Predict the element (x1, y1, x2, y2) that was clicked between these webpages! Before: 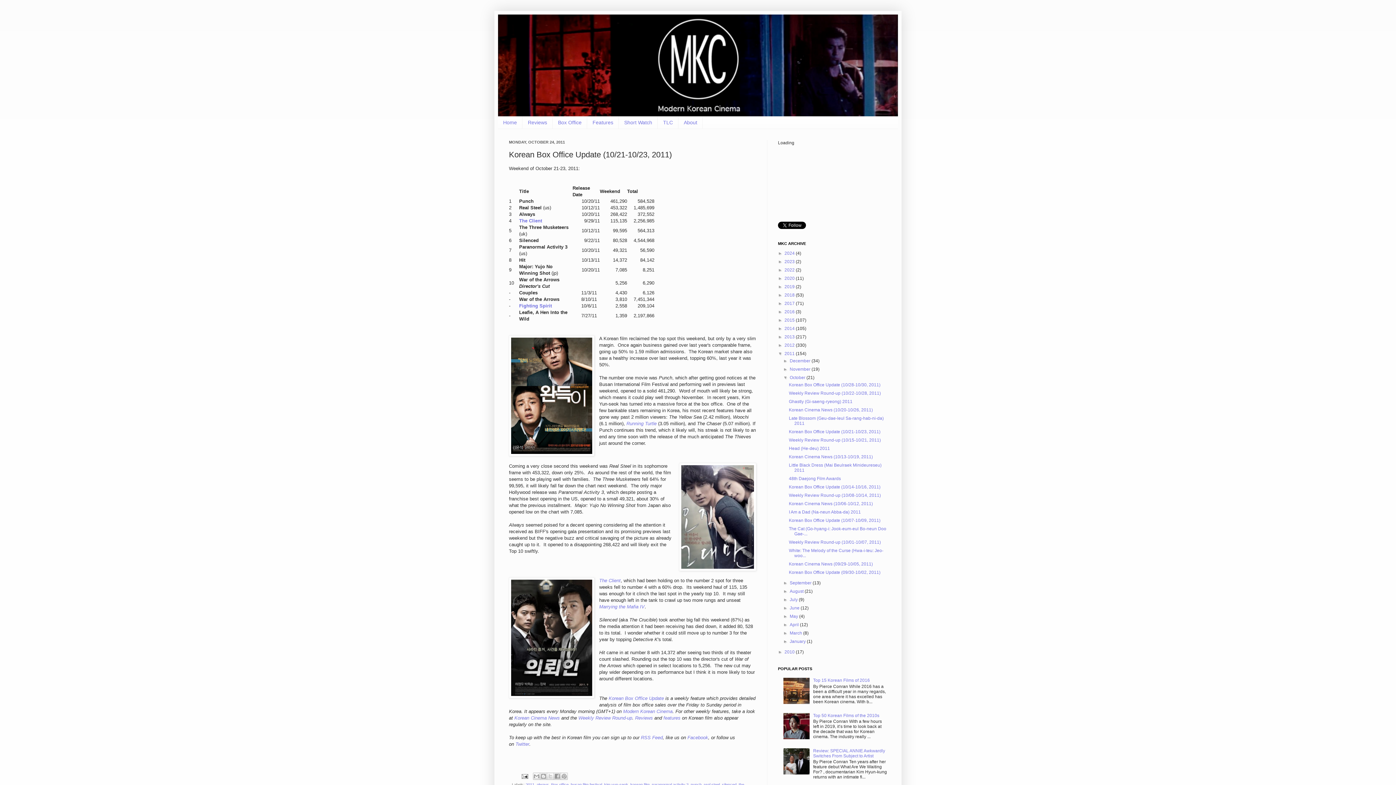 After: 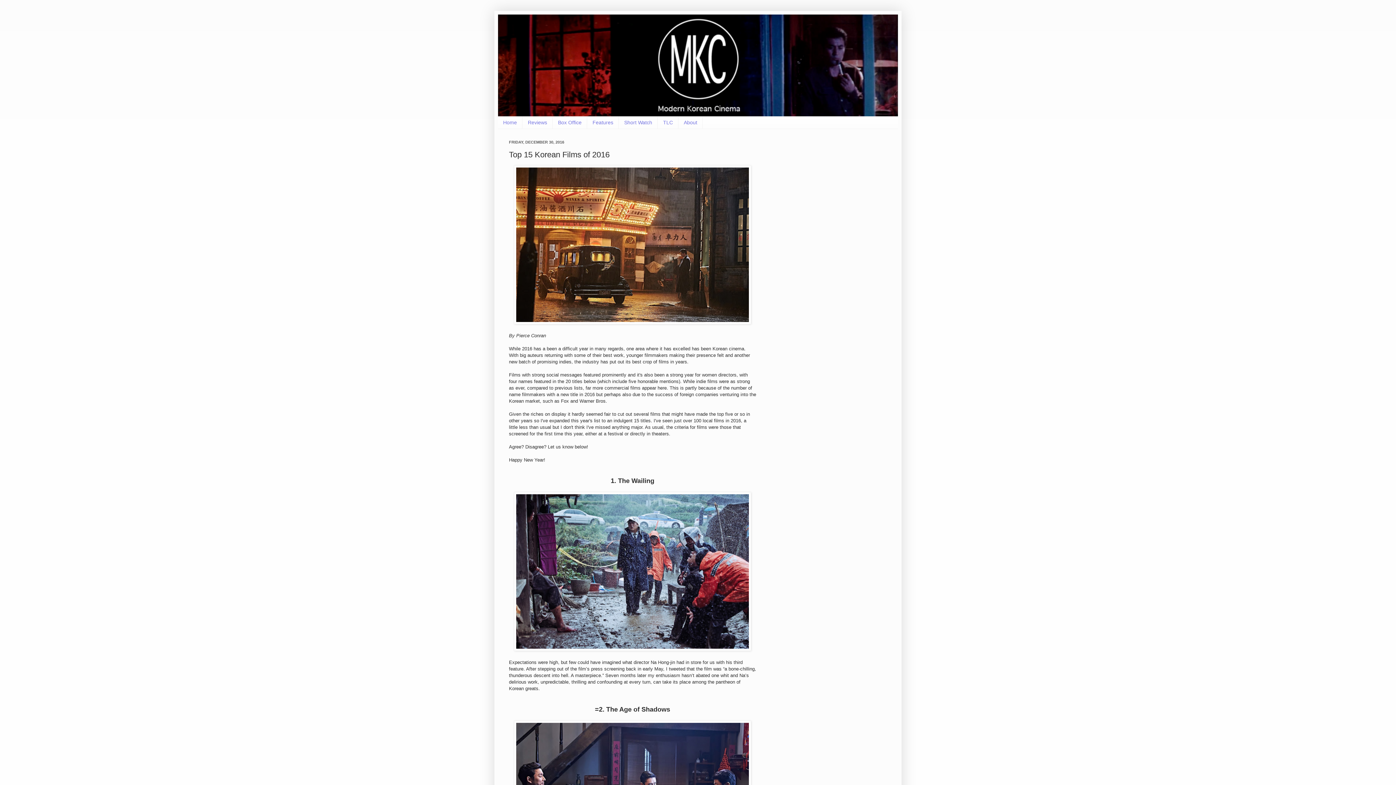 Action: bbox: (813, 678, 870, 683) label: Top 15 Korean Films of 2016